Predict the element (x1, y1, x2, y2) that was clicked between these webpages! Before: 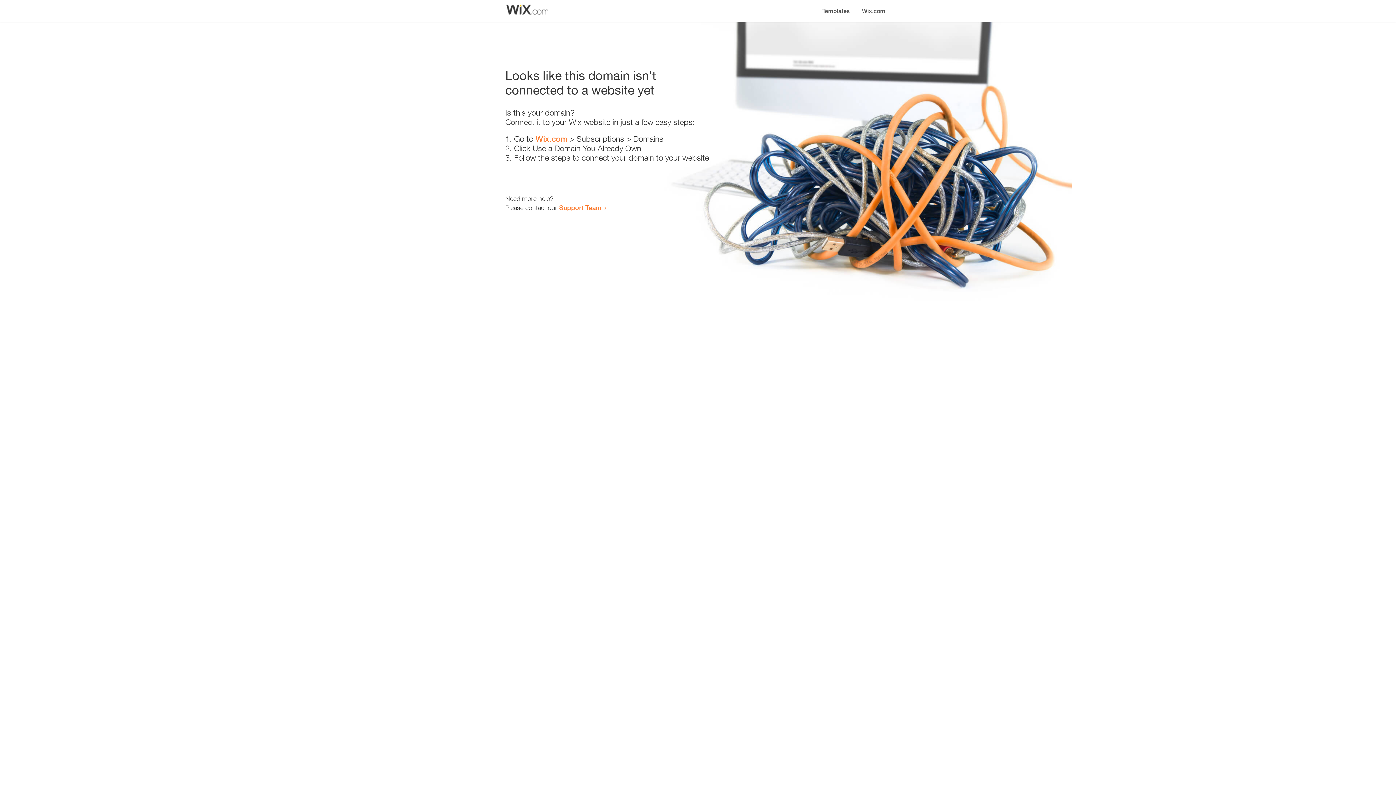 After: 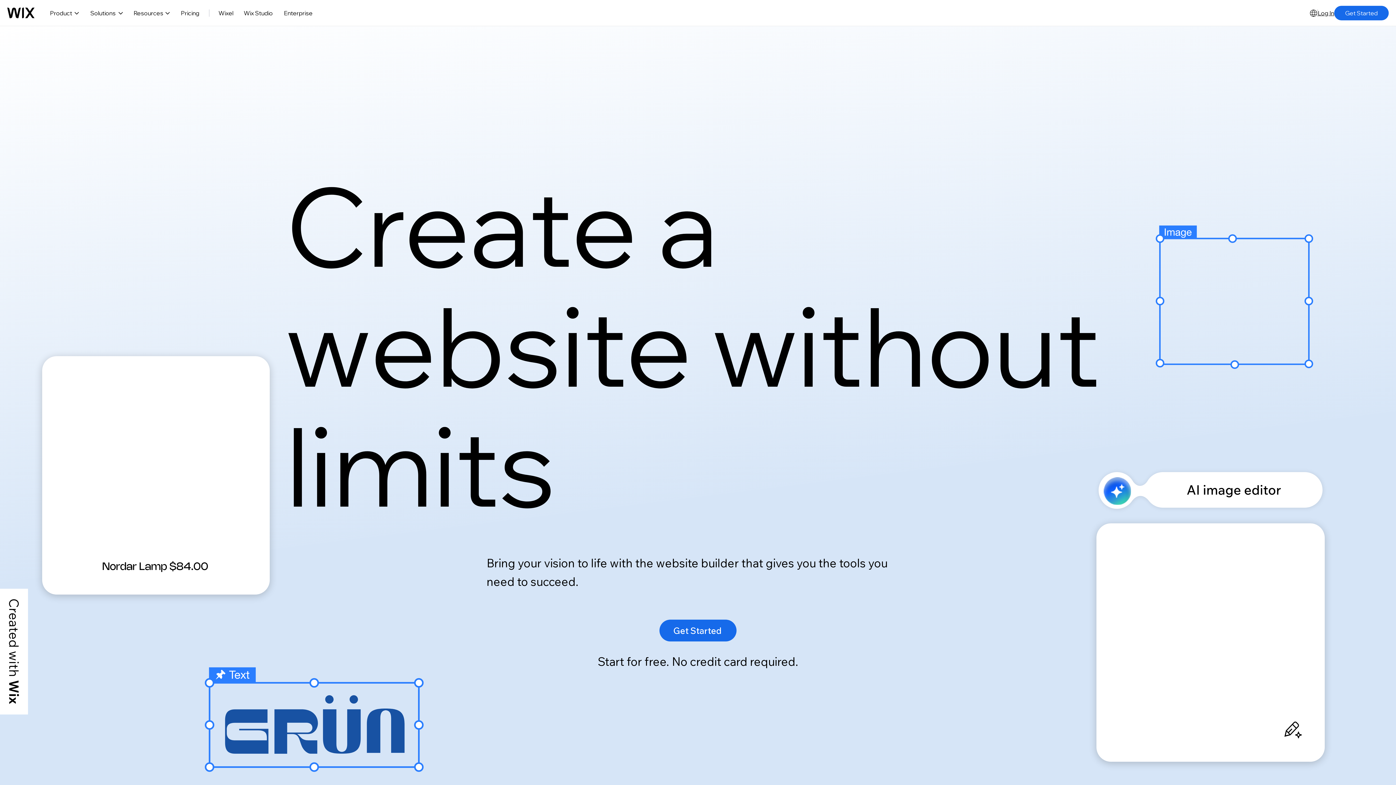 Action: bbox: (856, 0, 890, 14) label: Wix.com